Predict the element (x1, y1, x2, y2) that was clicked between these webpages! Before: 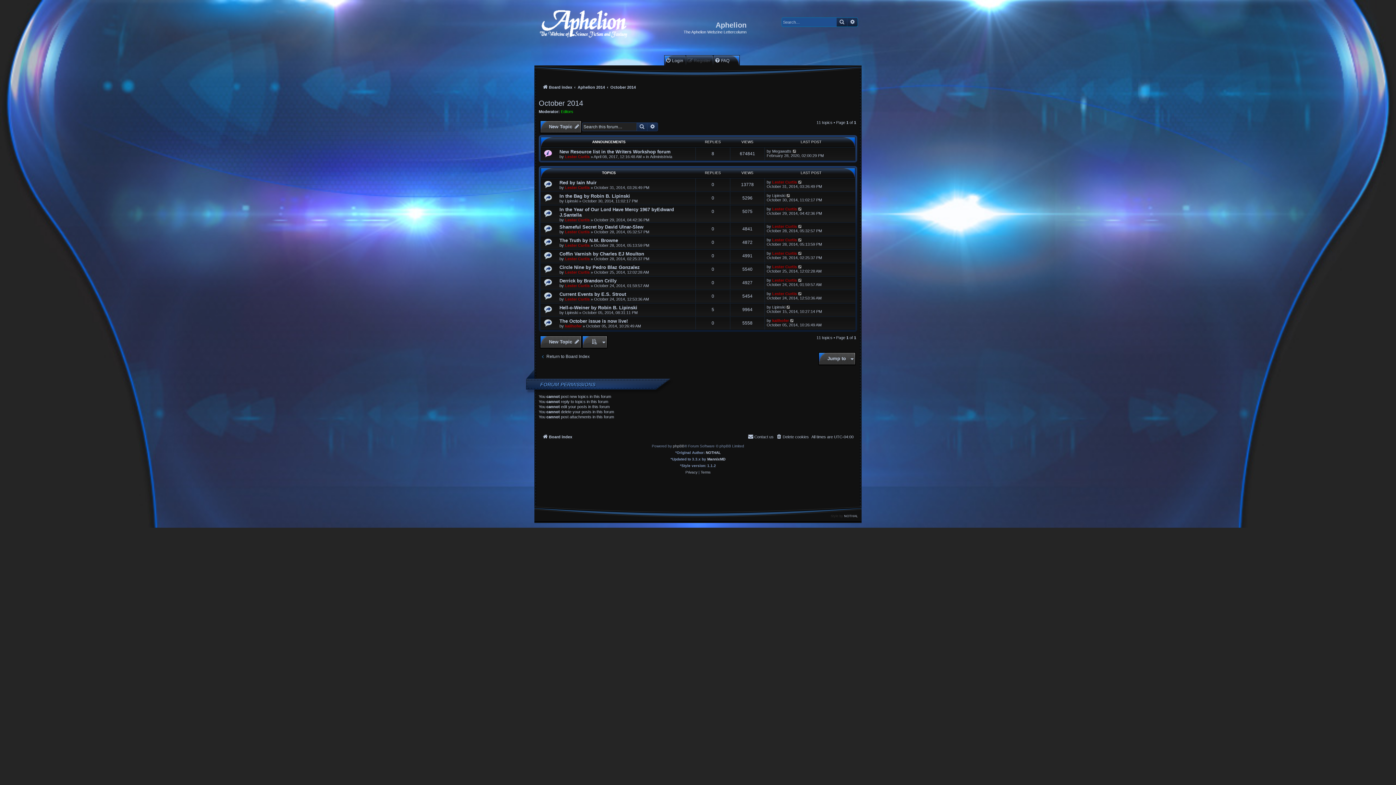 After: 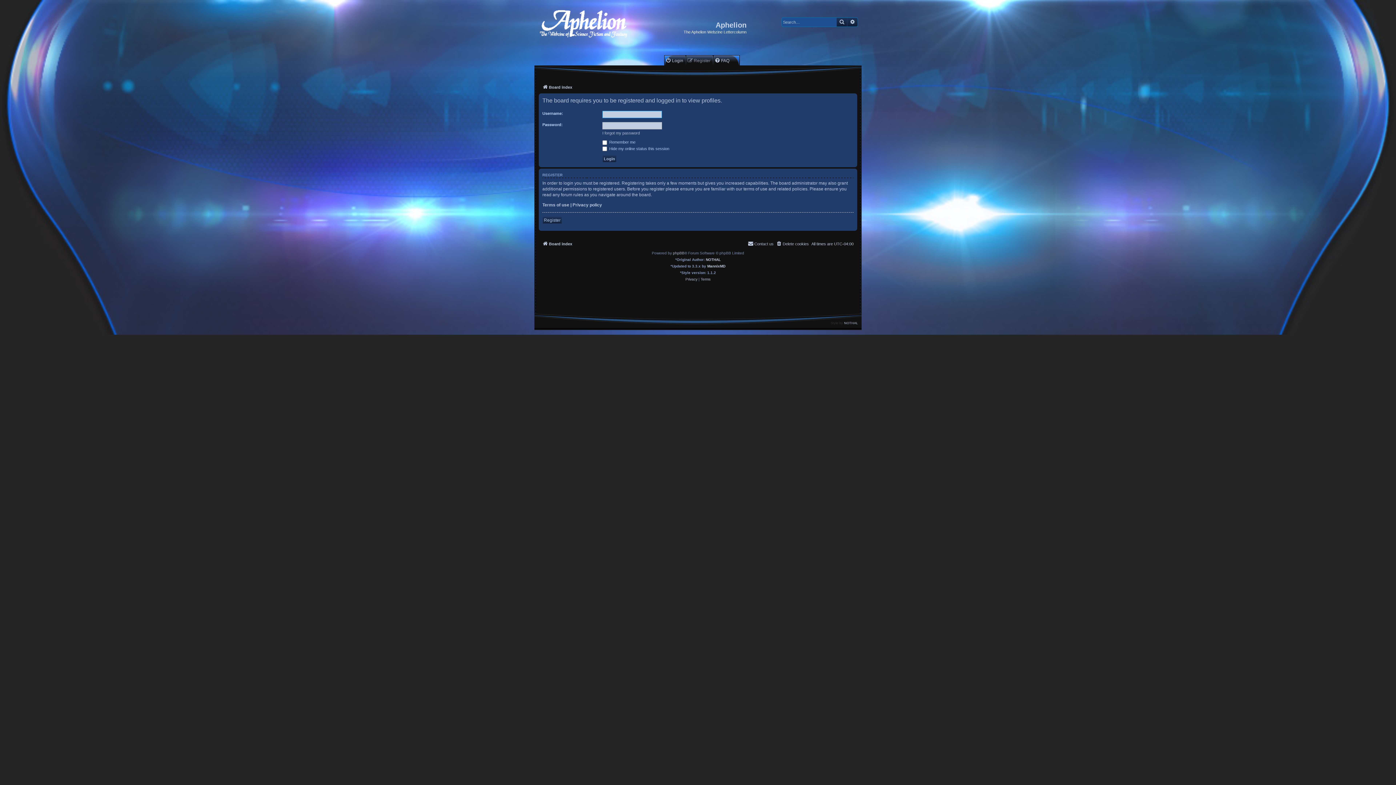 Action: label: Lester Curtis bbox: (772, 224, 797, 228)